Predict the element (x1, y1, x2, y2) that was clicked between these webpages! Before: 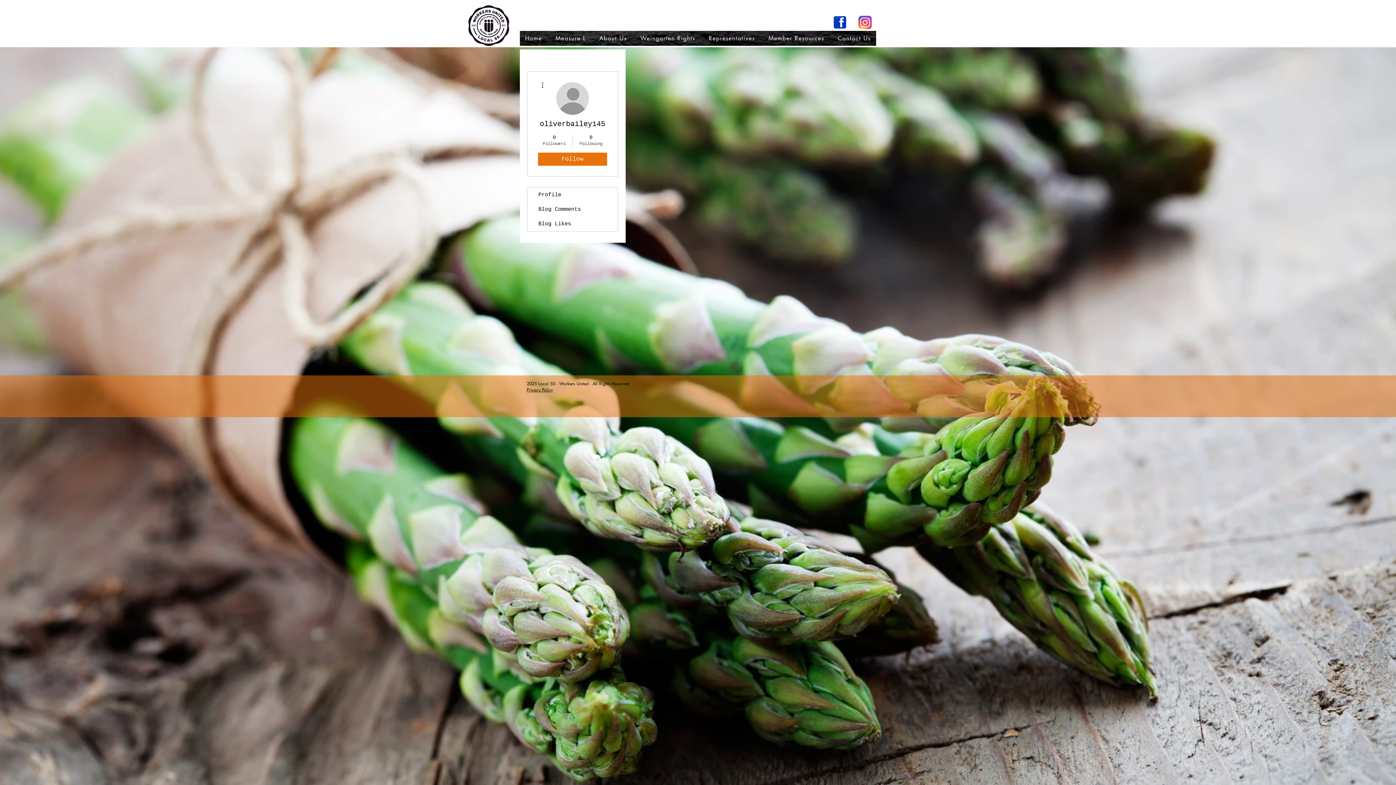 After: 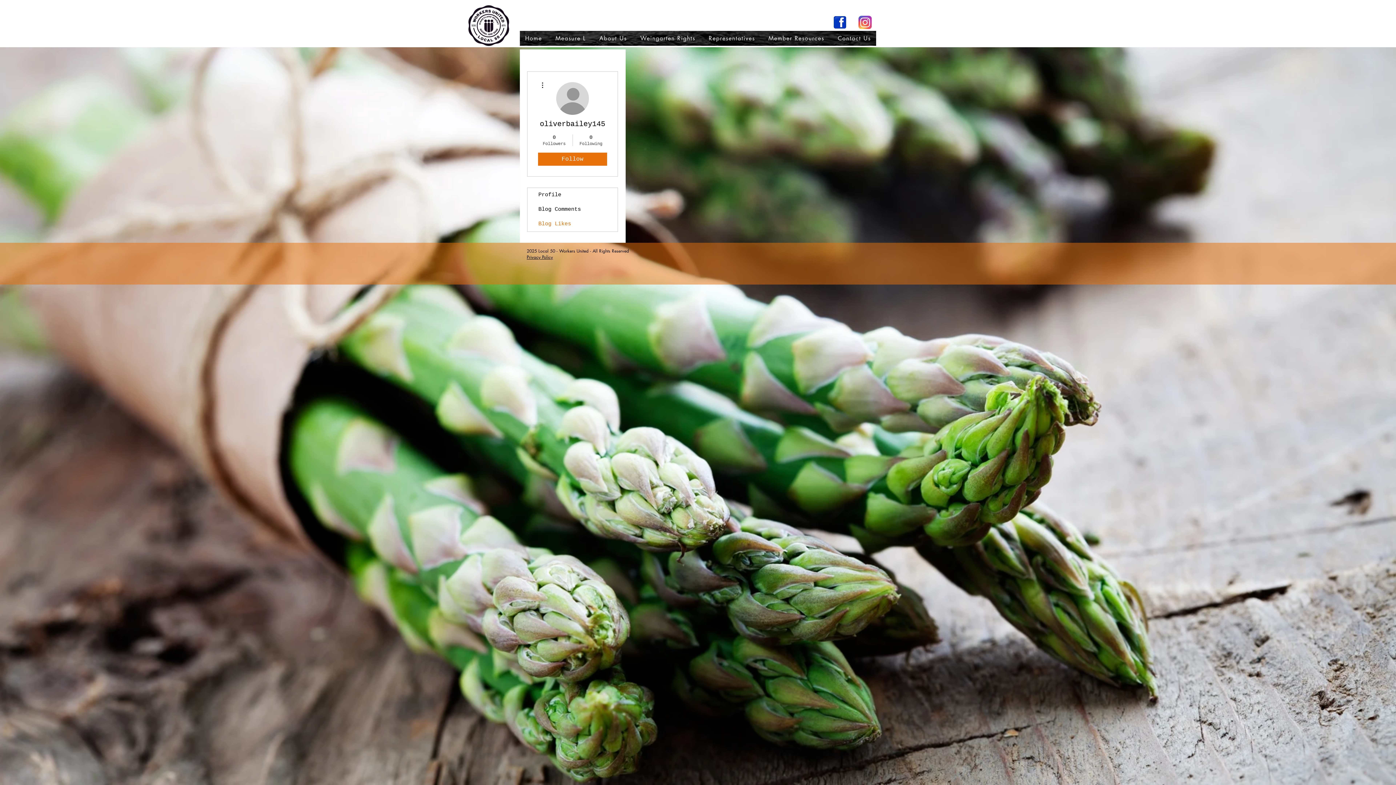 Action: label: Blog Likes bbox: (527, 217, 617, 231)